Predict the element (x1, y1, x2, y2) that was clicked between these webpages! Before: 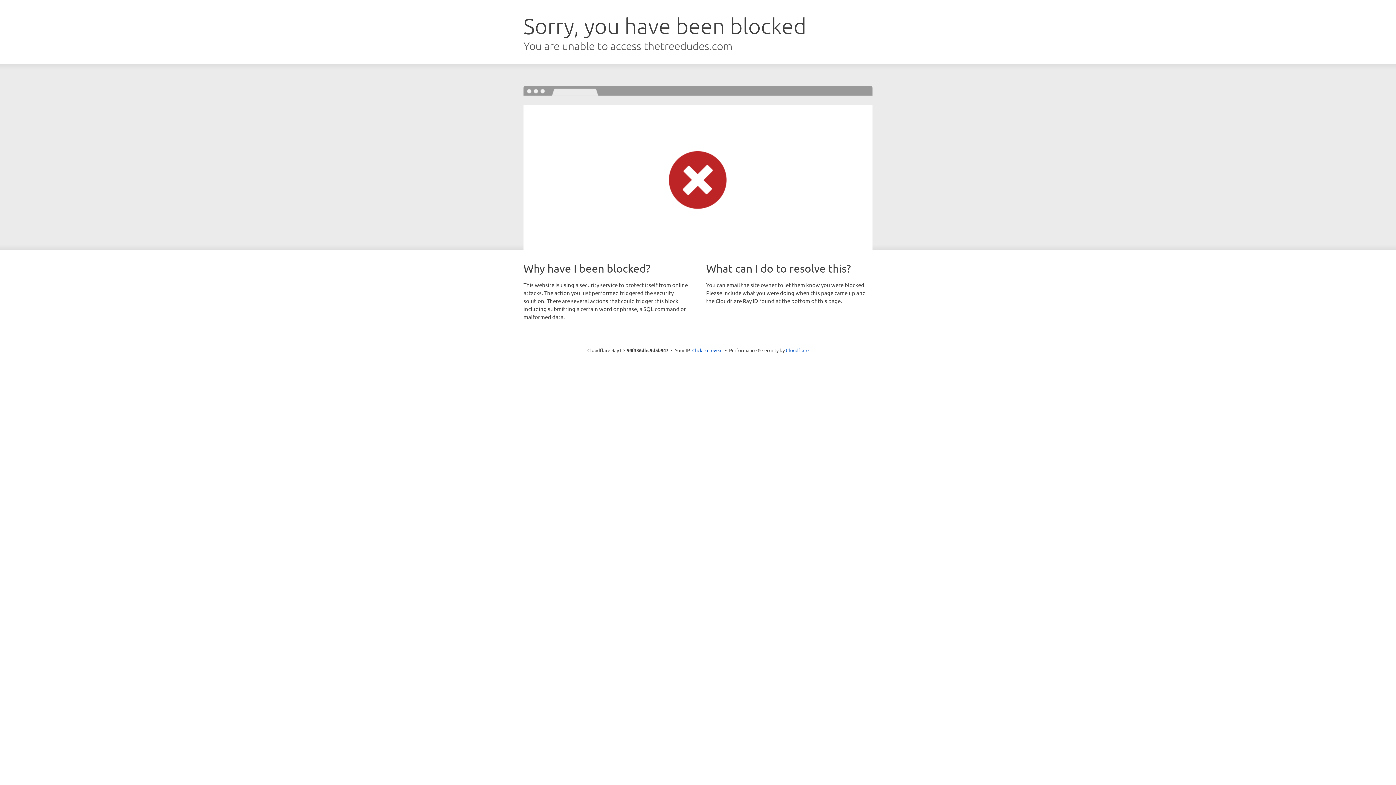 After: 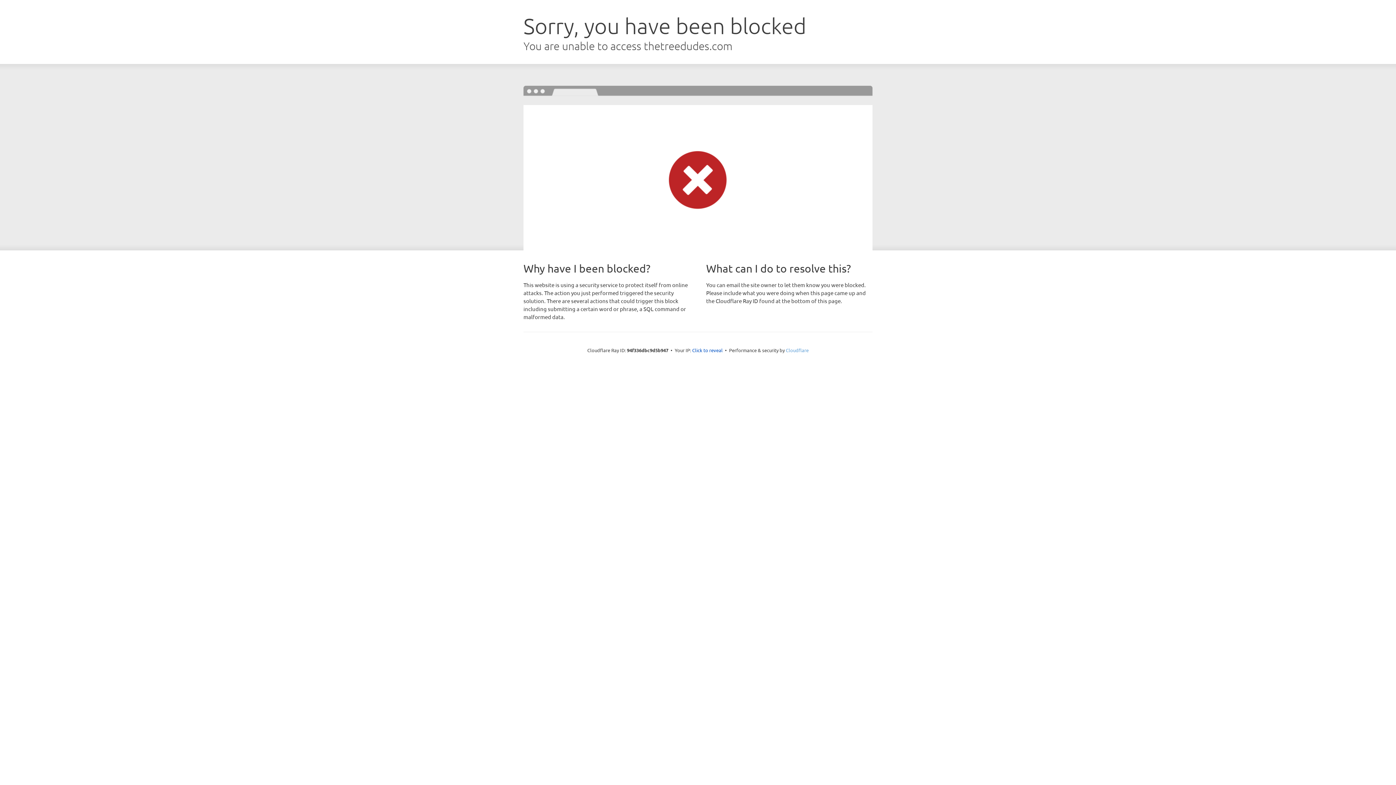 Action: bbox: (786, 347, 808, 353) label: Cloudflare